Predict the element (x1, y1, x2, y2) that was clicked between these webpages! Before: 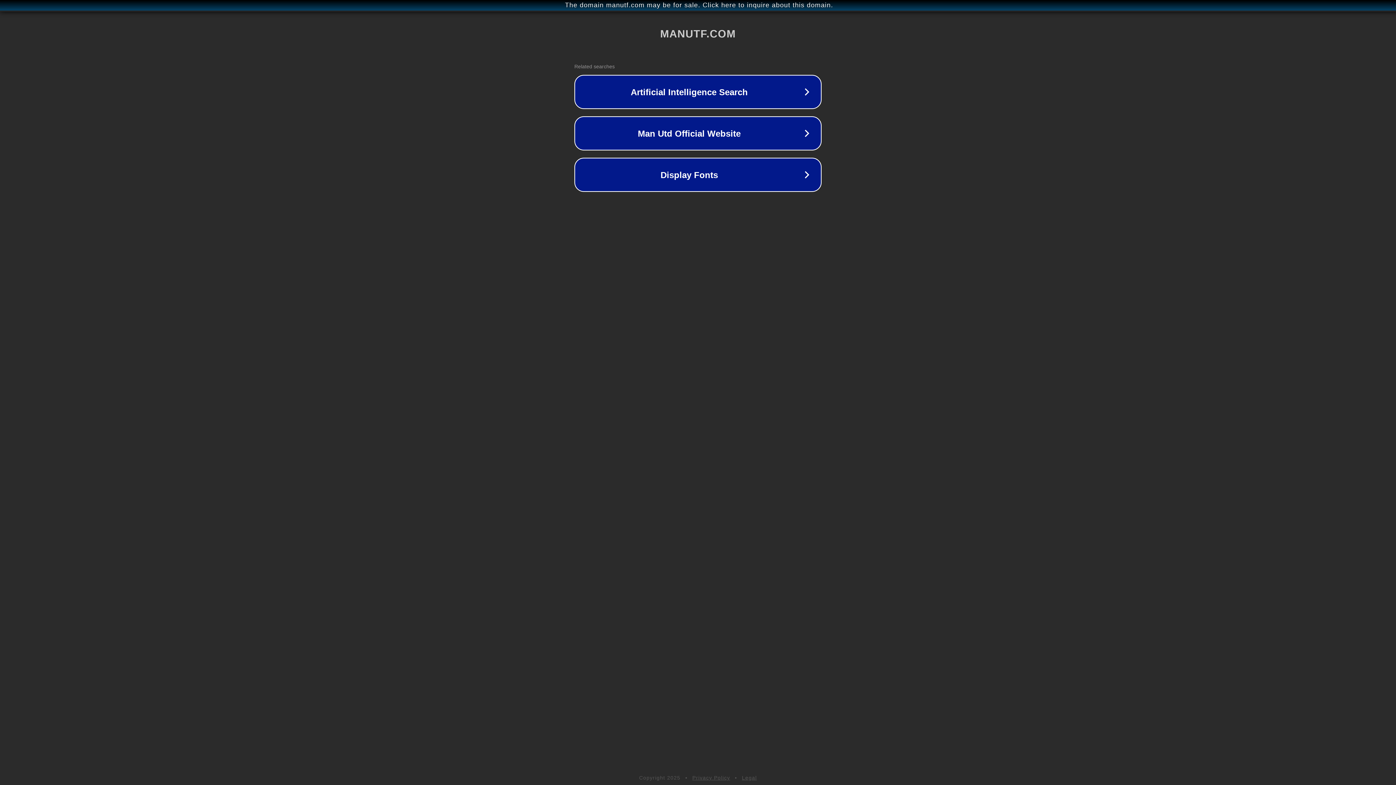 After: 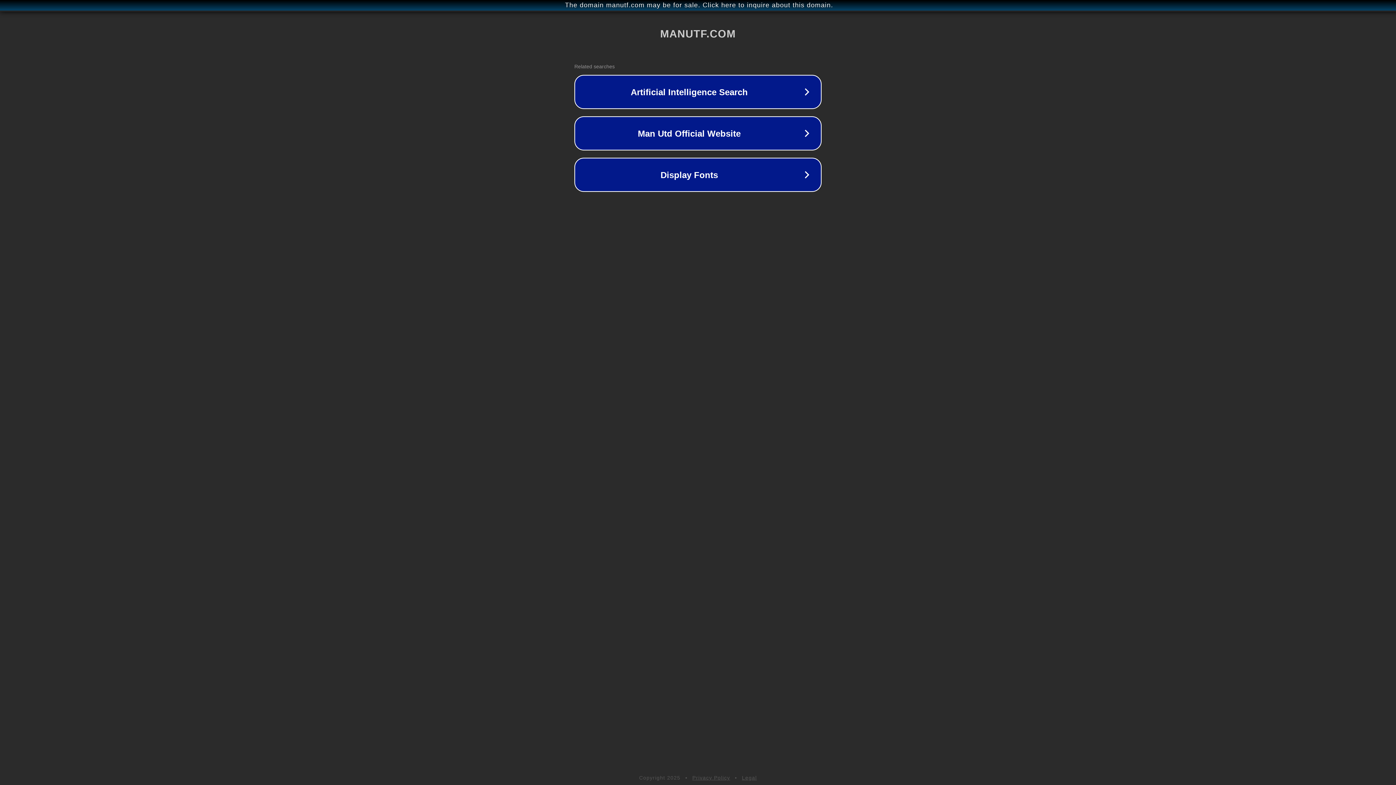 Action: bbox: (742, 775, 757, 781) label: Legal